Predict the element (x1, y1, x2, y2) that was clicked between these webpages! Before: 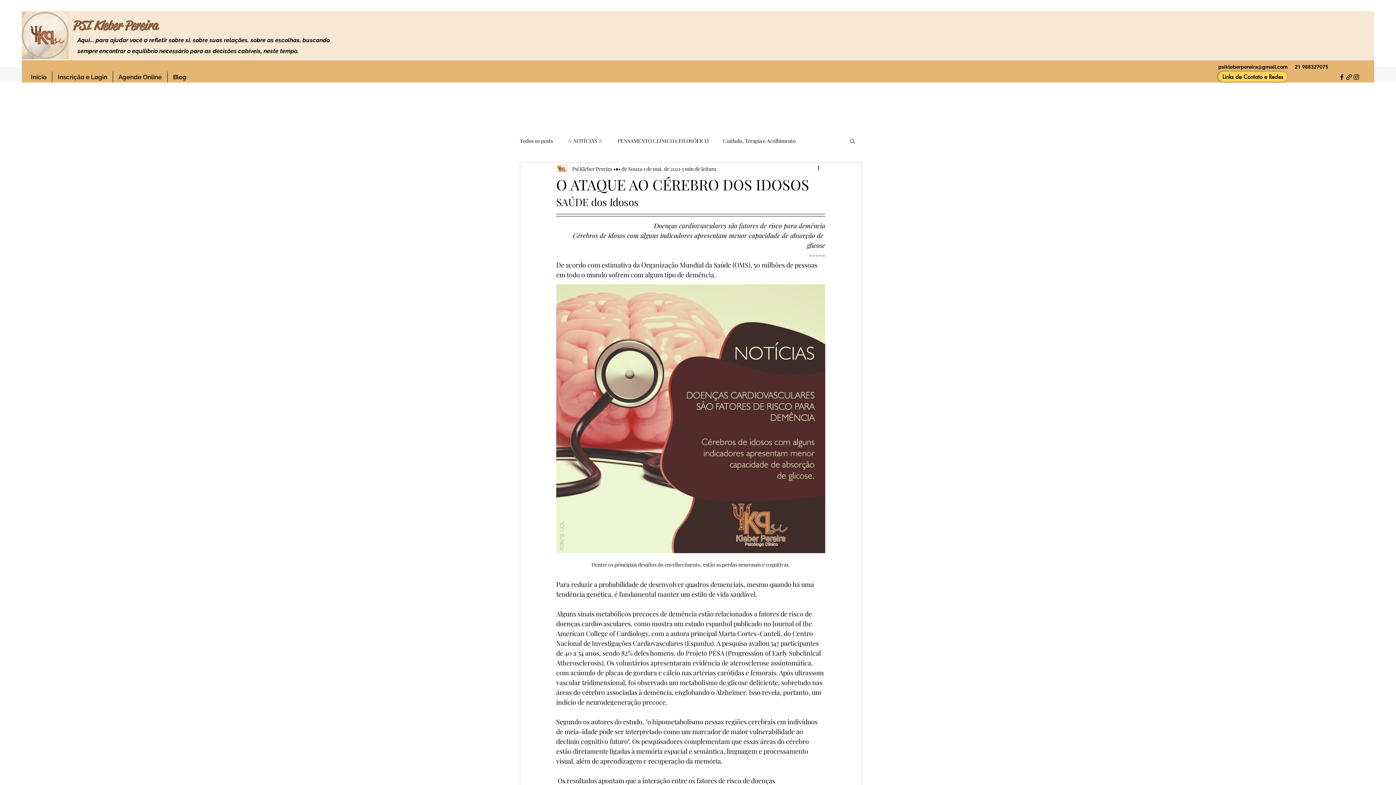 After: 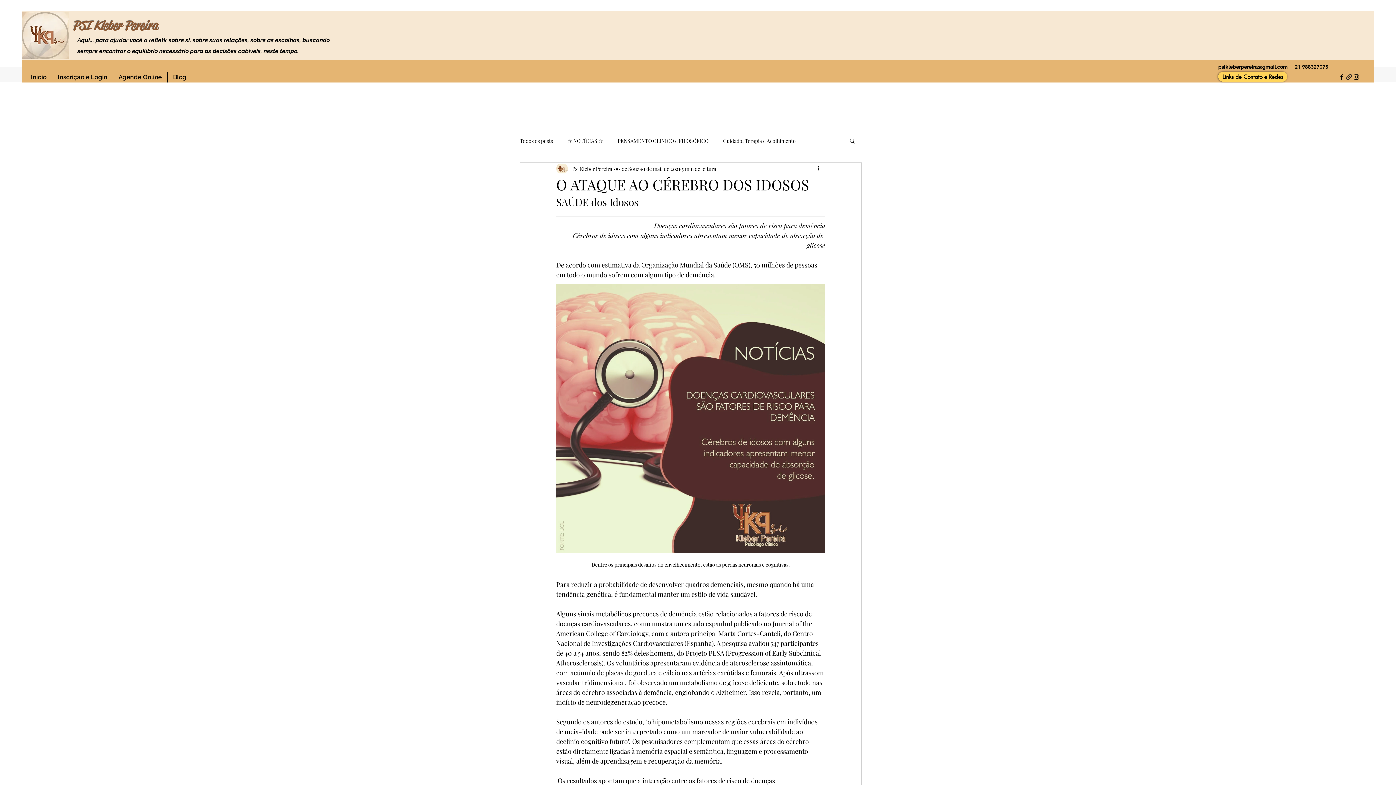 Action: bbox: (849, 137, 856, 143) label: Buscar